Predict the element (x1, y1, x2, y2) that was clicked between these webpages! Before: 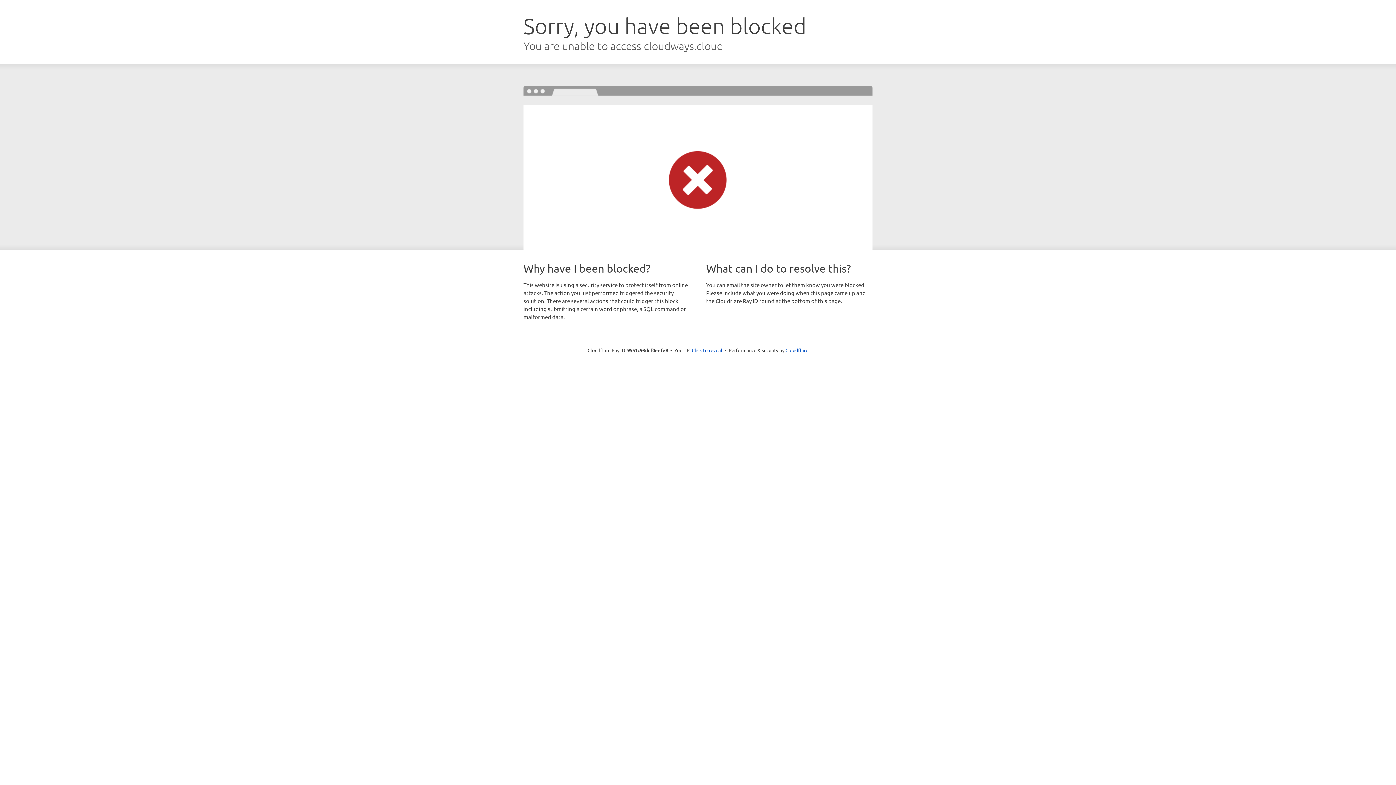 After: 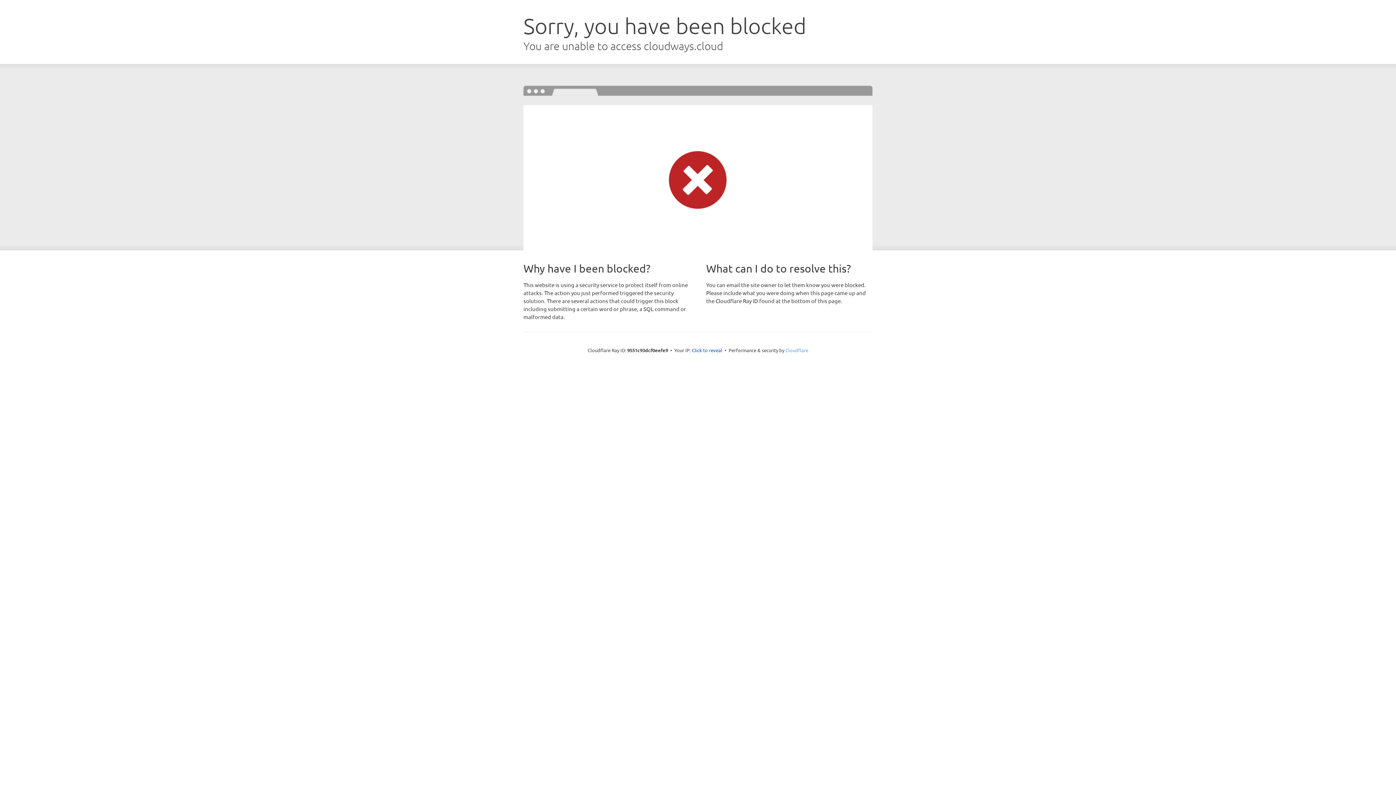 Action: label: Cloudflare bbox: (785, 347, 808, 353)